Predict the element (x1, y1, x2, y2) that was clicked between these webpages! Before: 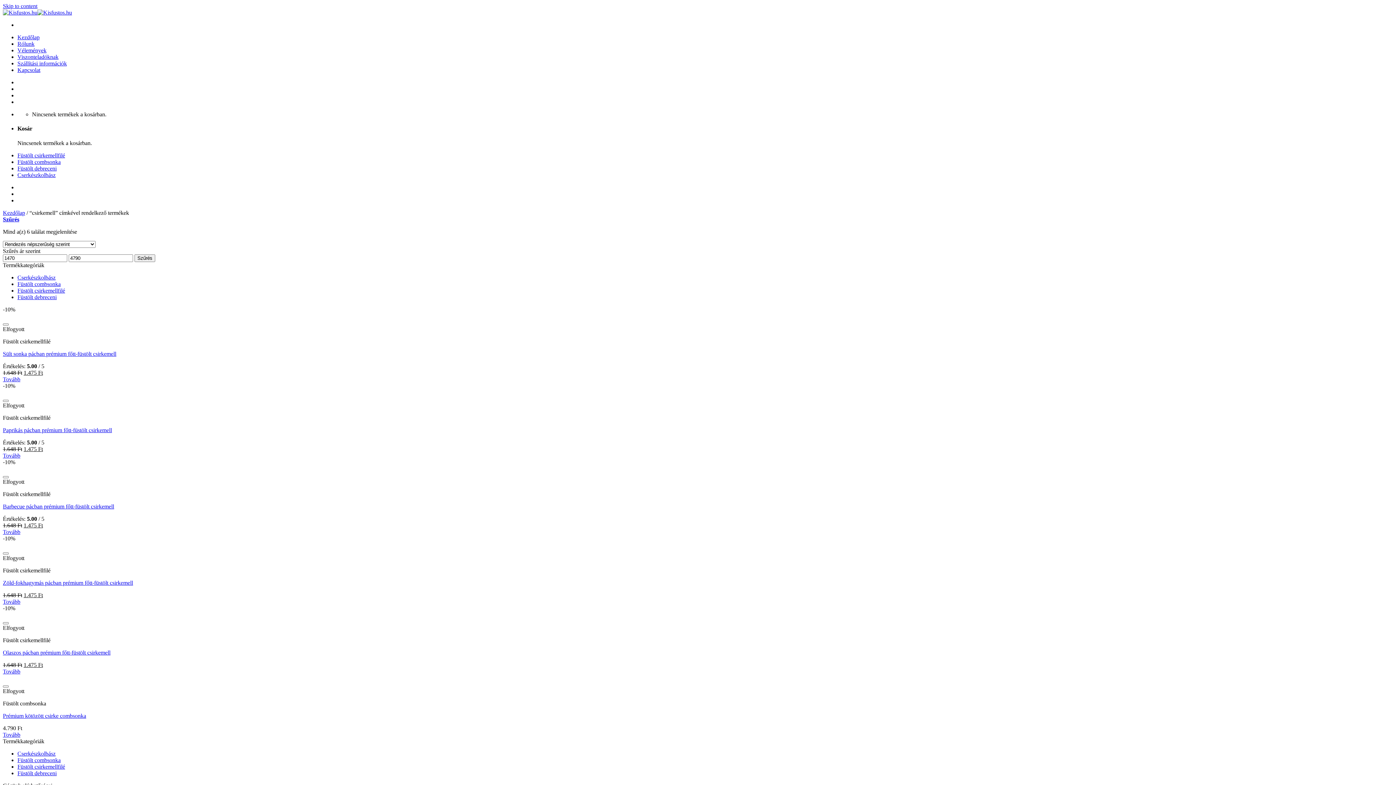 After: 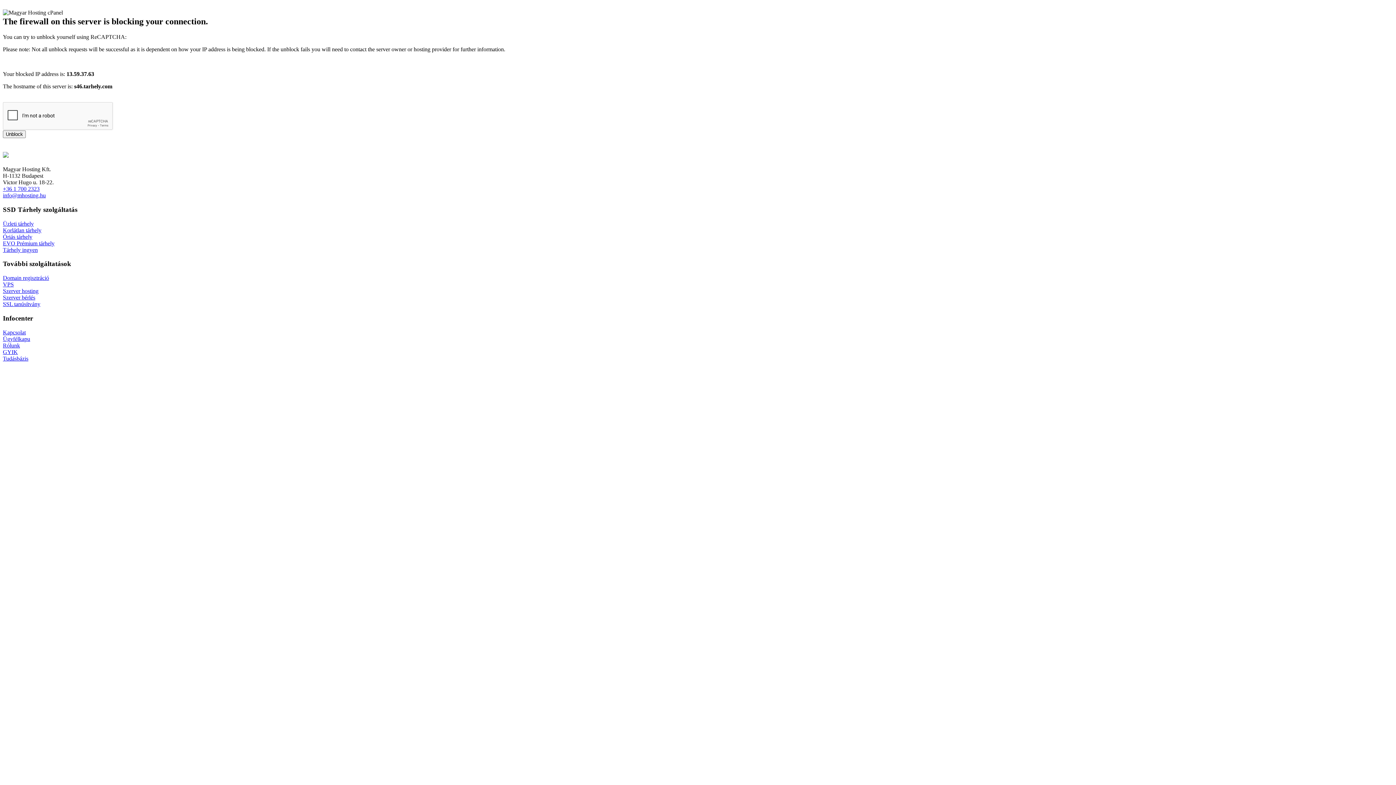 Action: bbox: (17, 770, 56, 776) label: Füstölt debreceni